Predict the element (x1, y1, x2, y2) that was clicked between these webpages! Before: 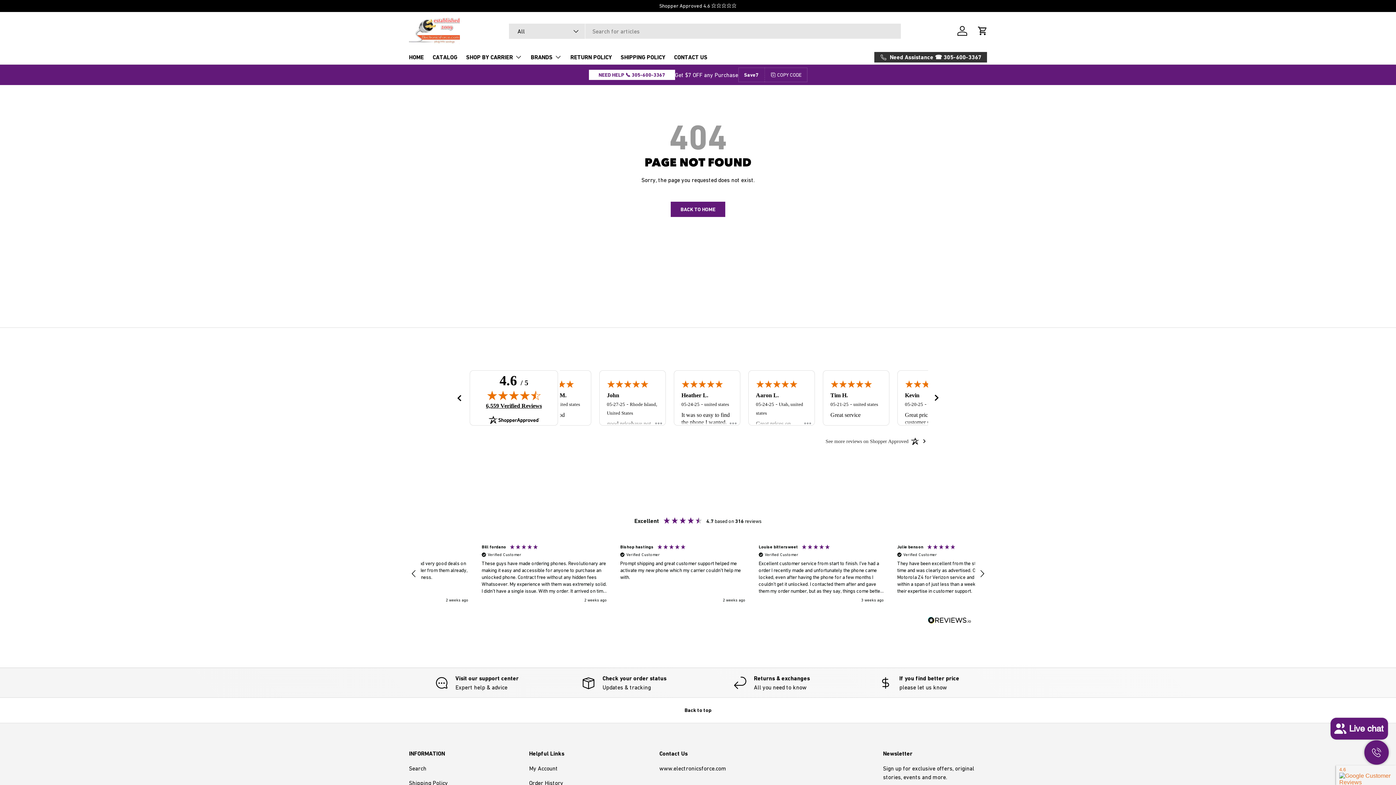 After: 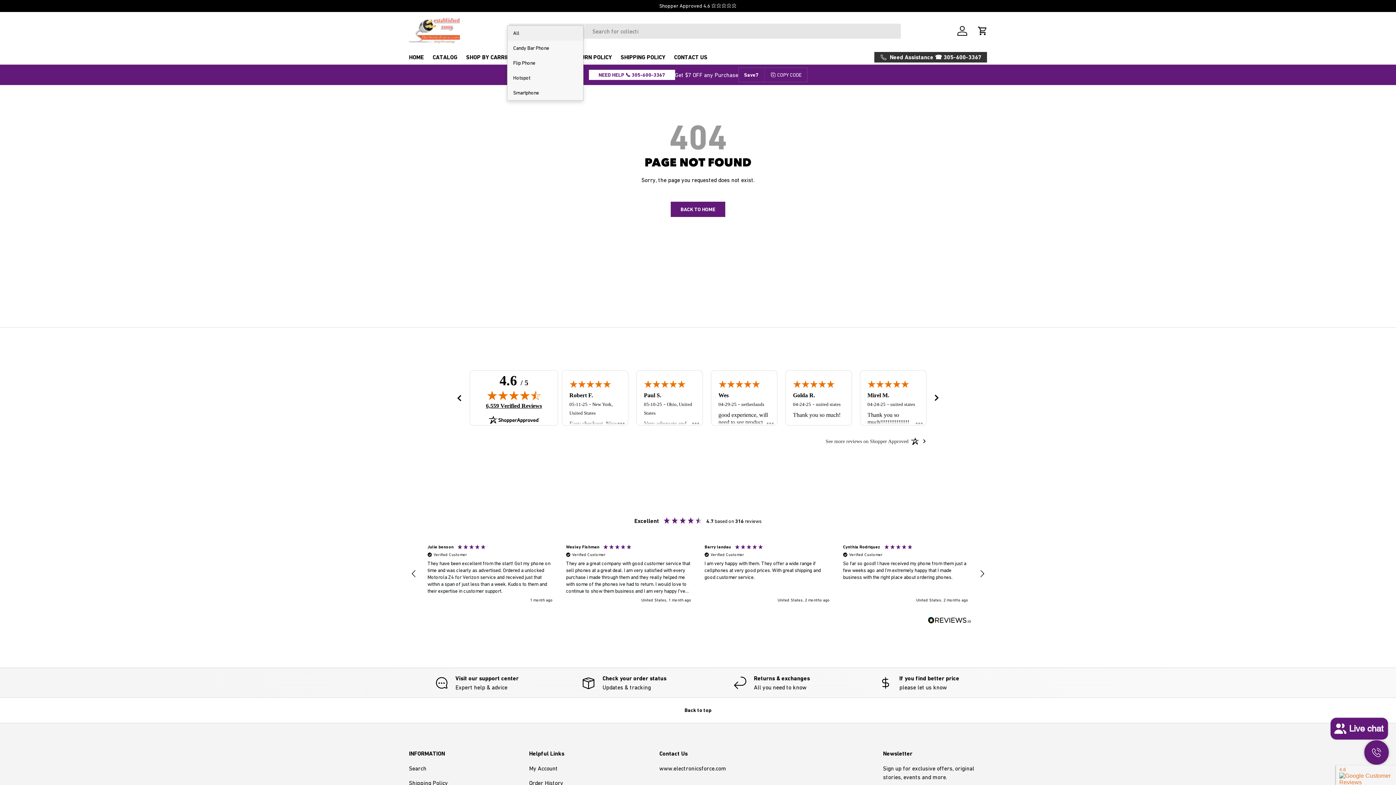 Action: bbox: (508, 23, 585, 38) label: All